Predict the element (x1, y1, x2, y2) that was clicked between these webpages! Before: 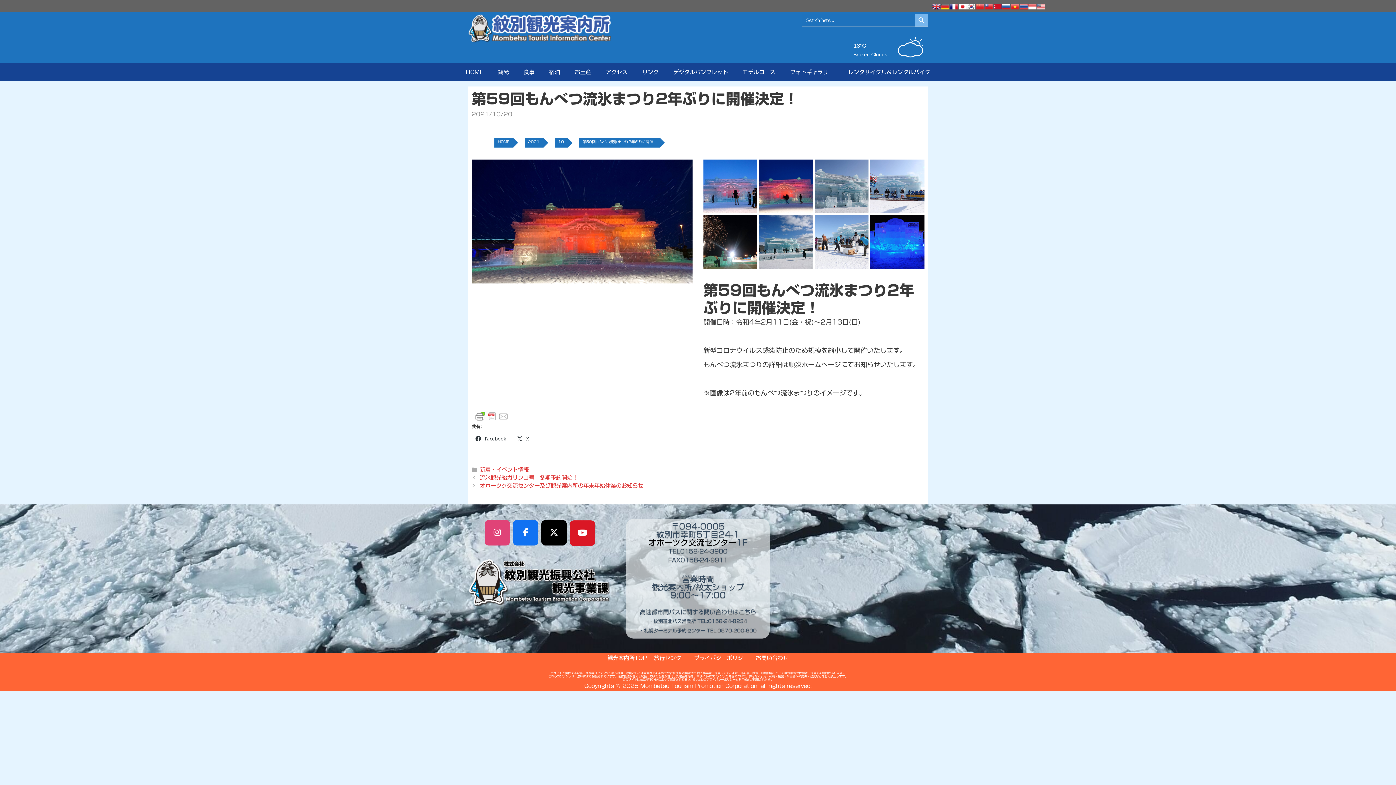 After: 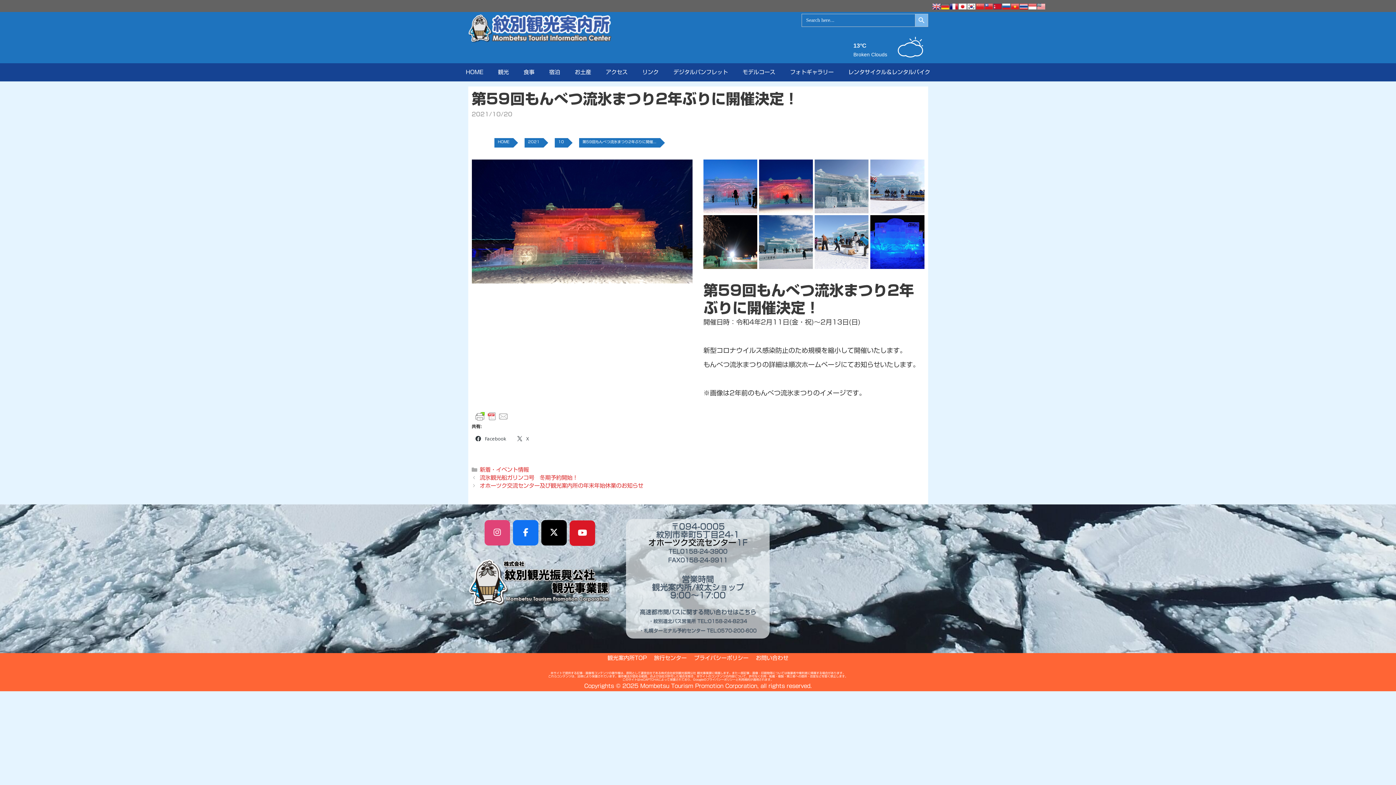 Action: bbox: (1037, 3, 1045, 9)